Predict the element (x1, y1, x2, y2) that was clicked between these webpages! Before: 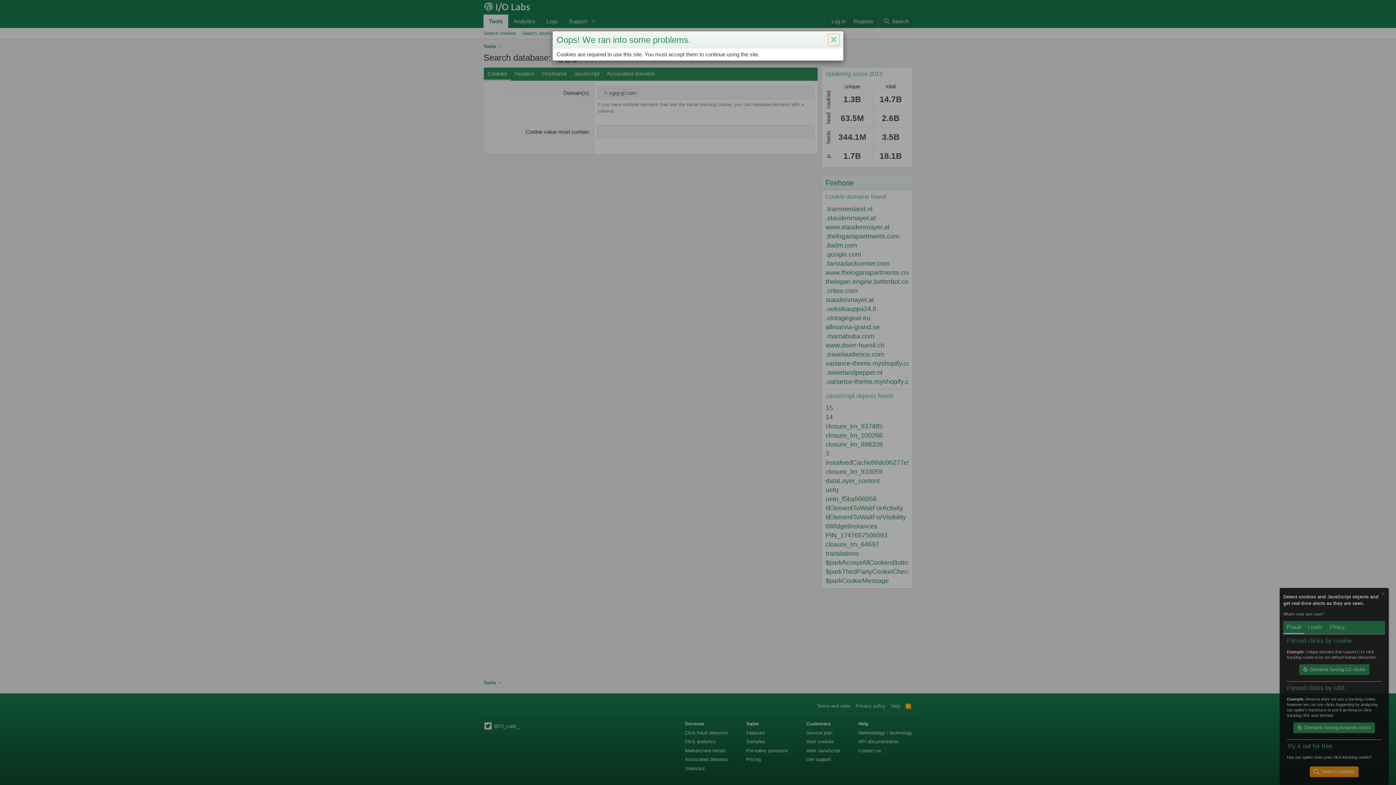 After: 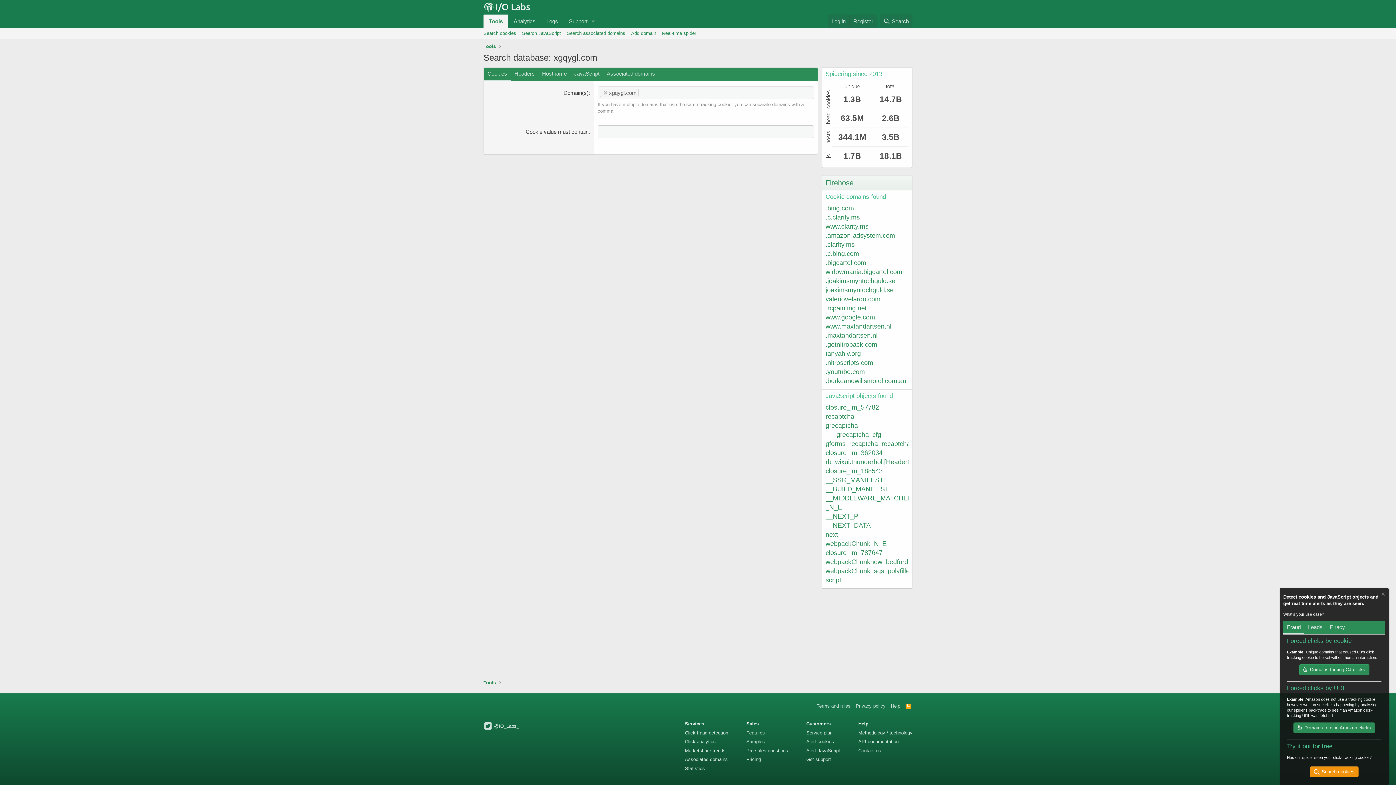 Action: bbox: (828, 33, 839, 45) label: Close